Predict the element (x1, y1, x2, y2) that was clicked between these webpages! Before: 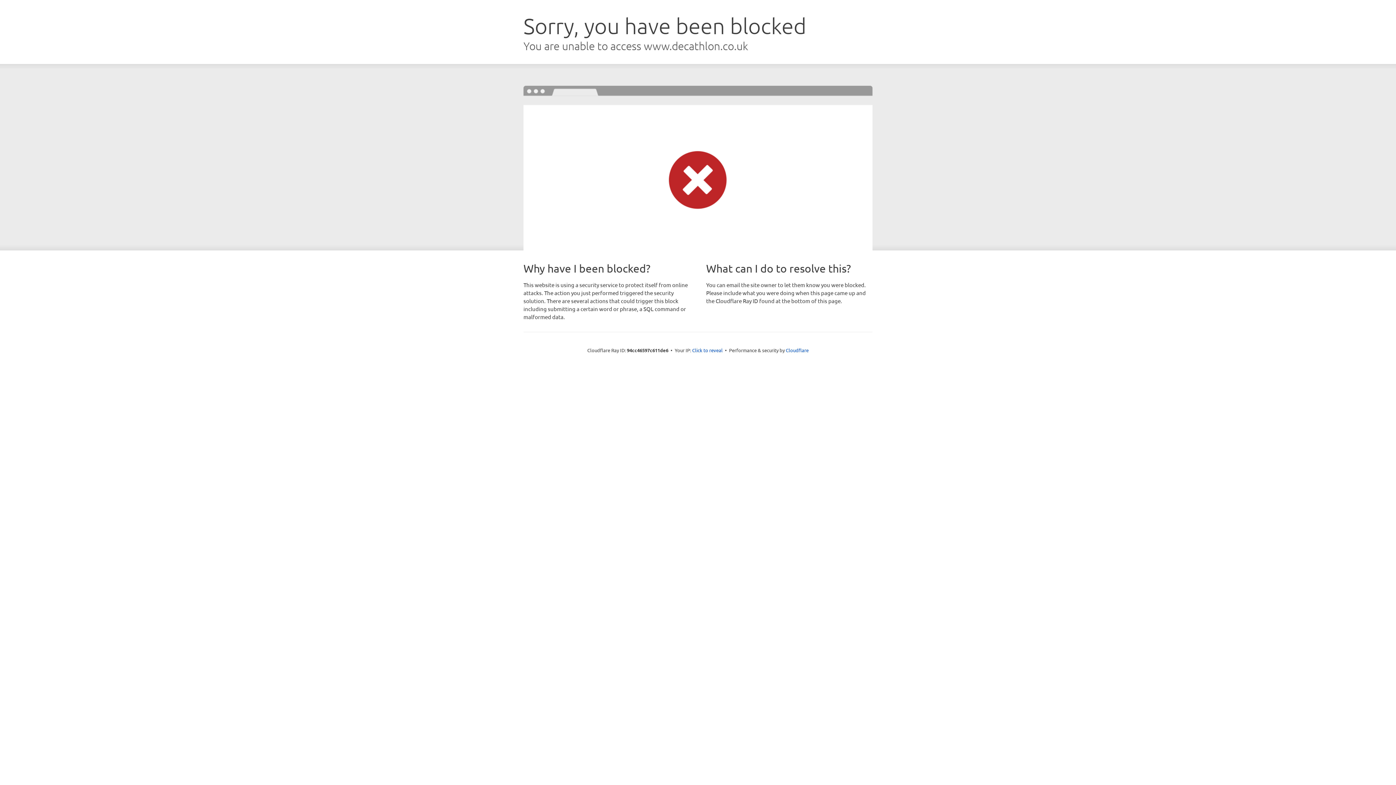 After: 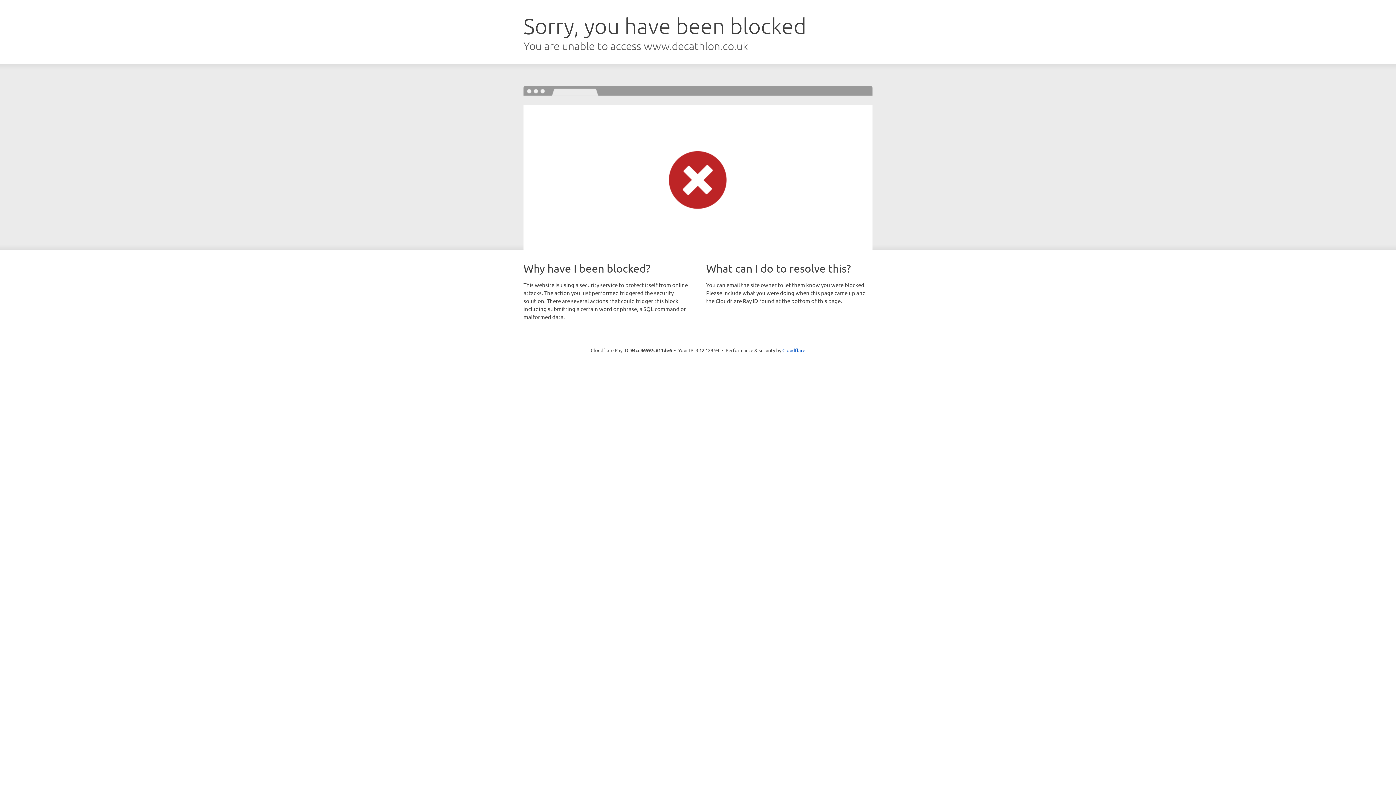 Action: label: Click to reveal bbox: (692, 346, 722, 353)